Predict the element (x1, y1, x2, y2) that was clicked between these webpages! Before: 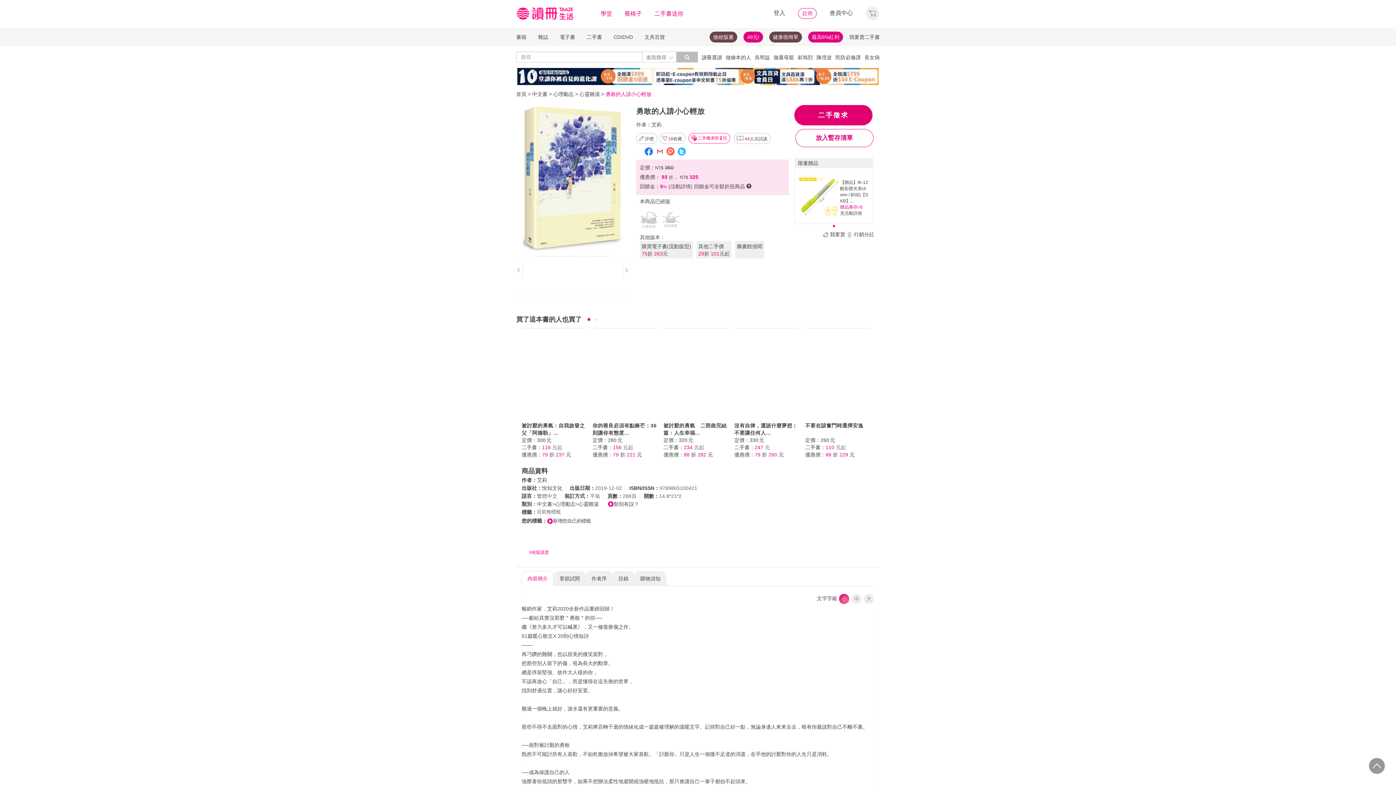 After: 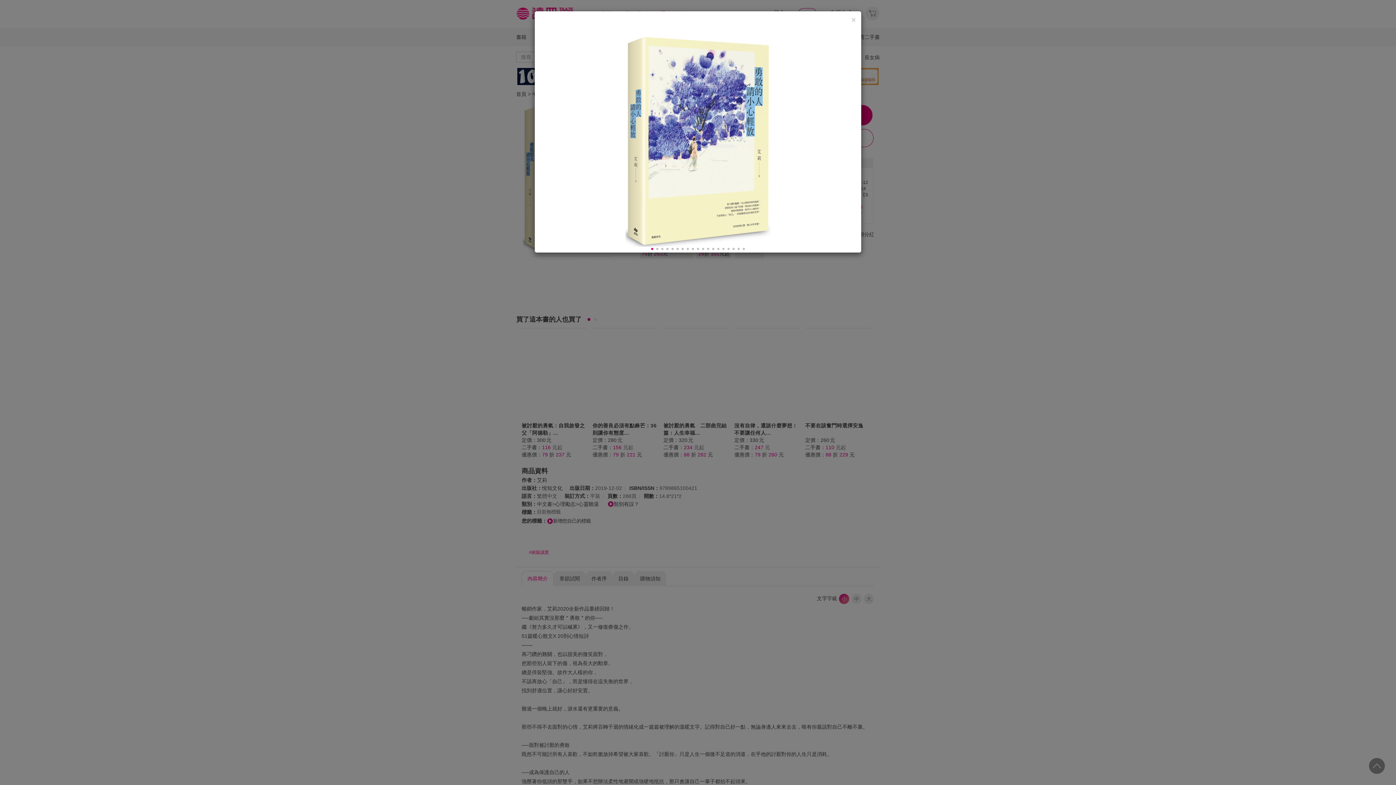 Action: bbox: (585, 256, 610, 256)